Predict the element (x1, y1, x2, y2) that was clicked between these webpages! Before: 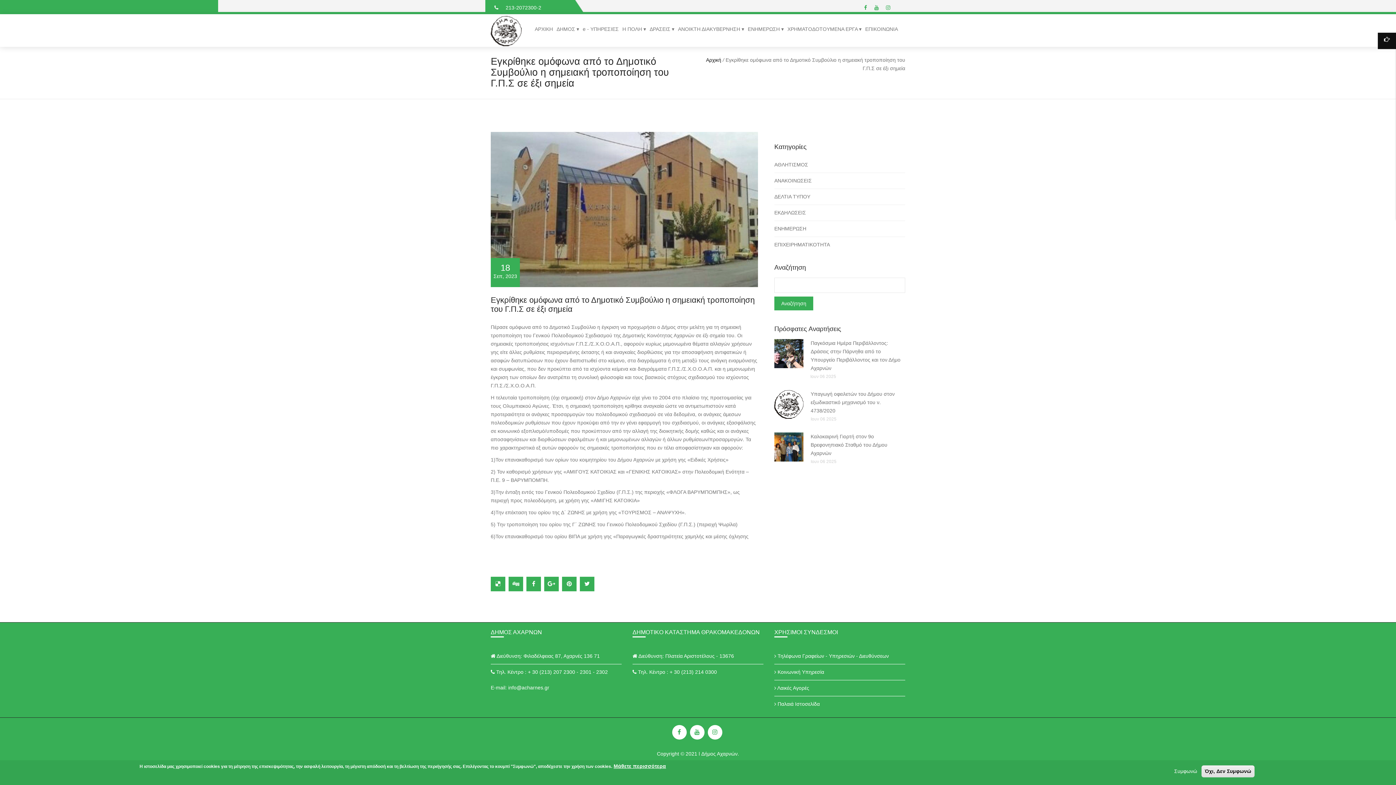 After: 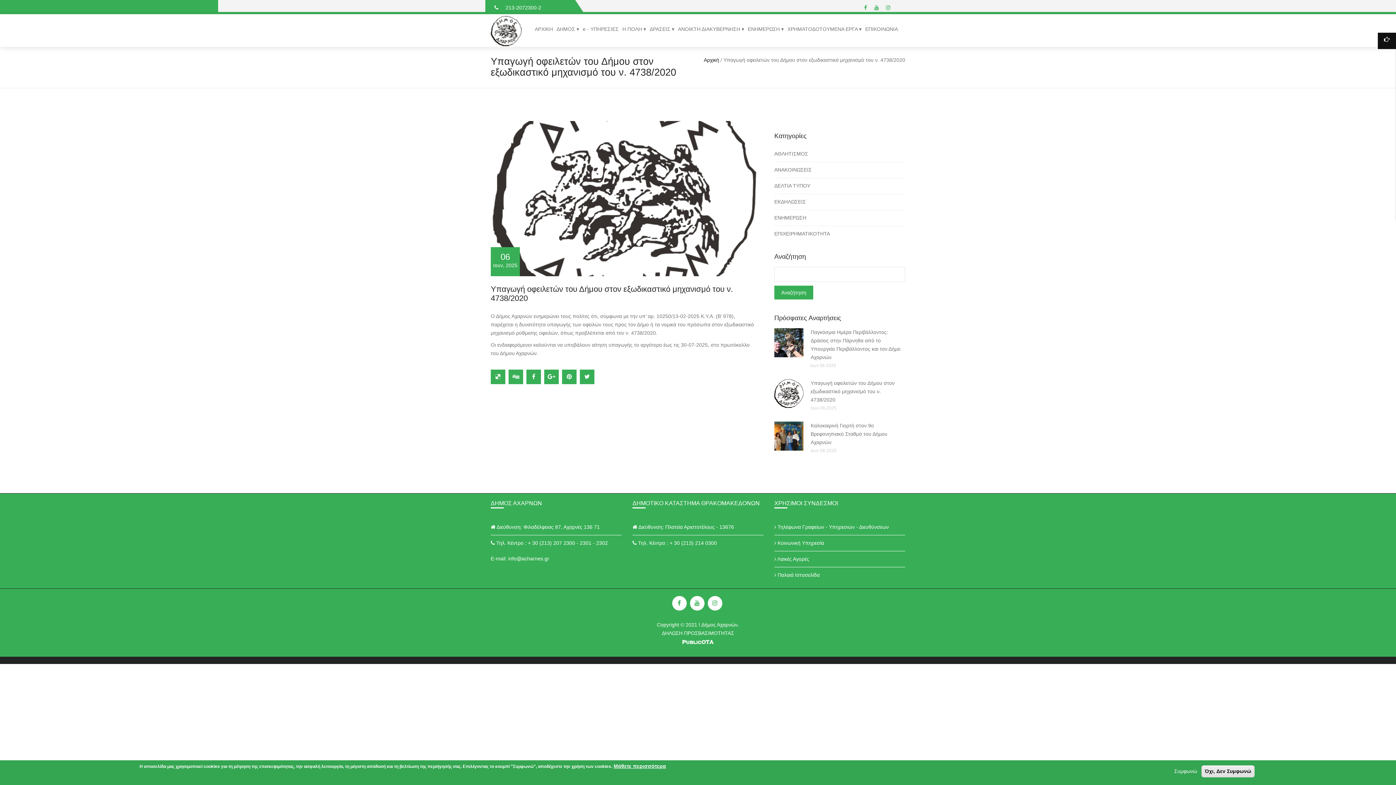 Action: bbox: (810, 391, 894, 413) label: Υπαγωγή οφειλετών του Δήμου στον εξωδικαστικό μηχανισμό του ν. 4738/2020